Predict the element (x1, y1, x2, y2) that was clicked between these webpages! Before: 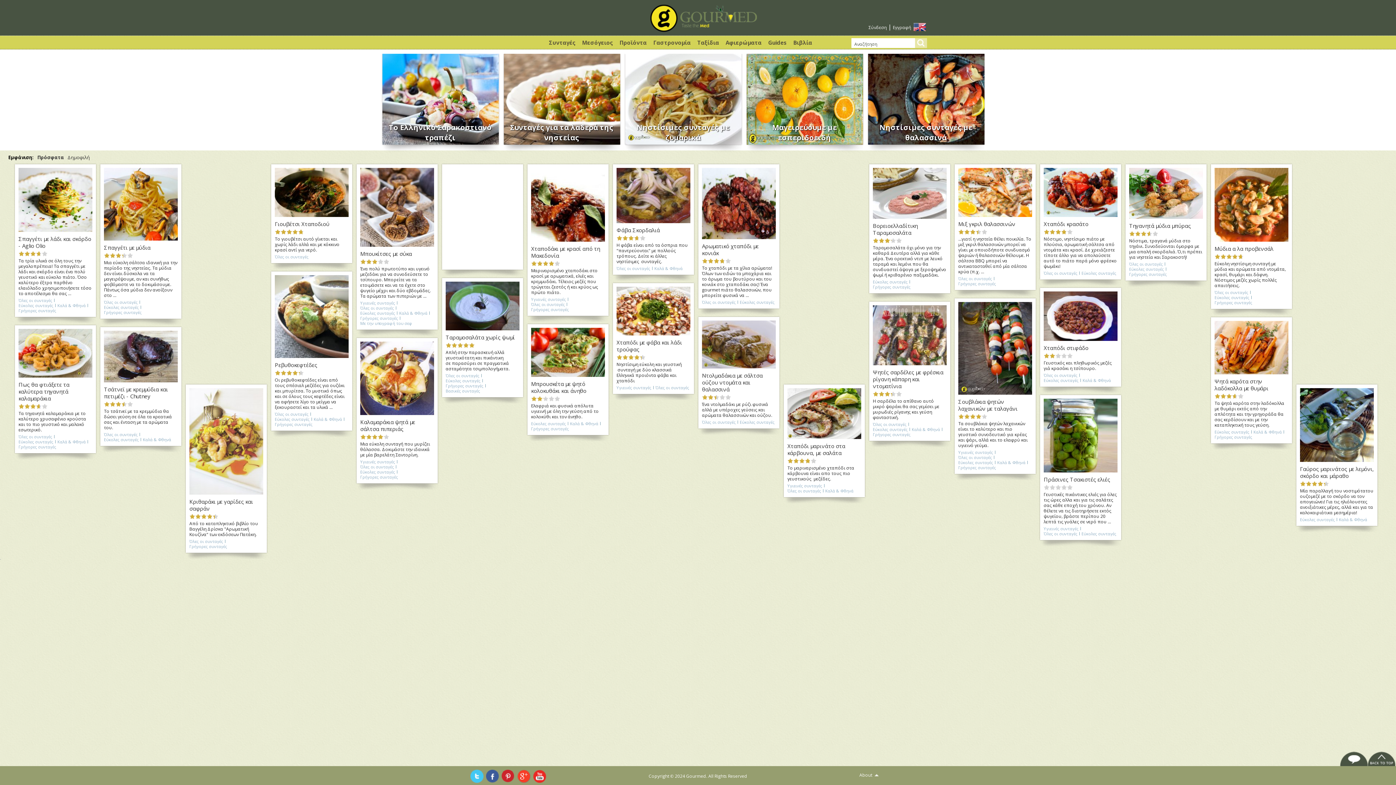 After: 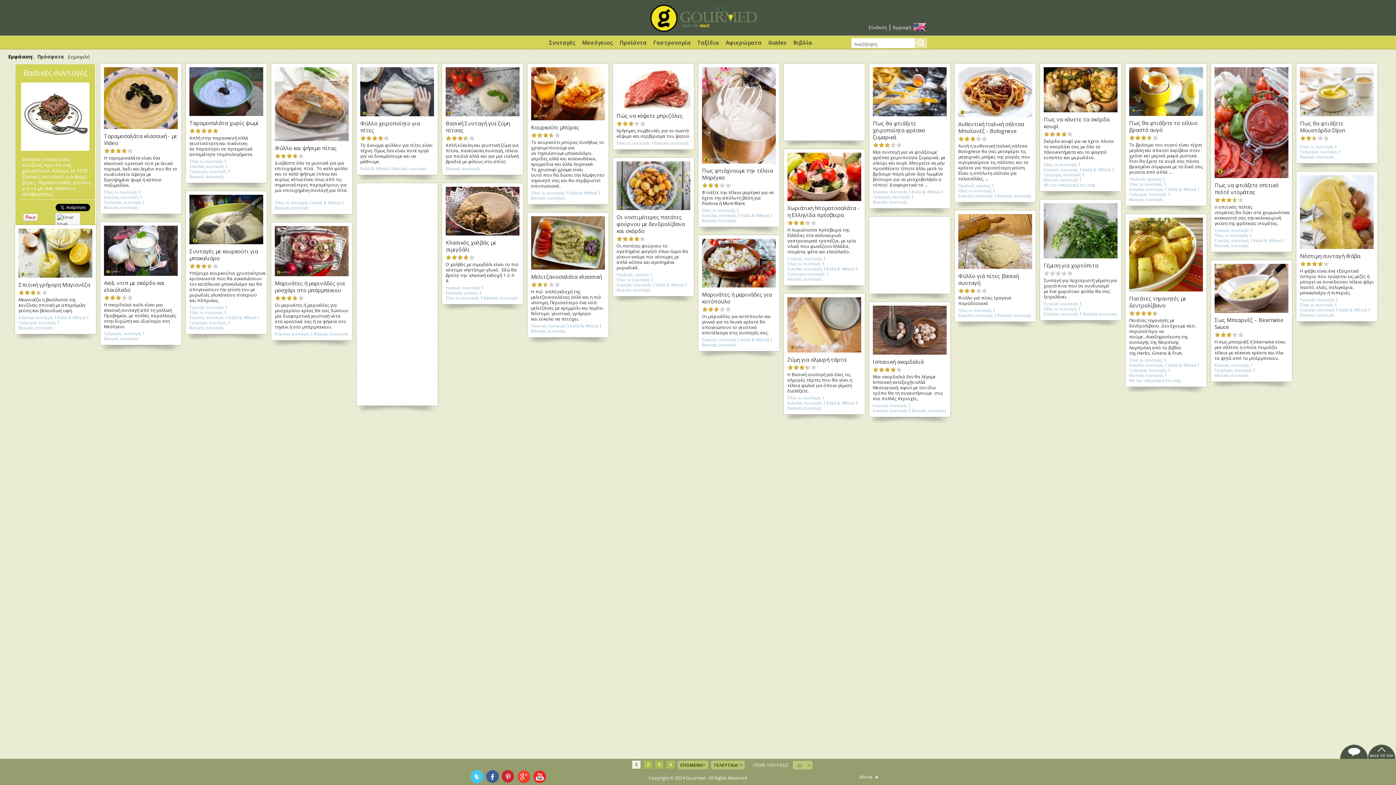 Action: bbox: (445, 388, 480, 393) label: Βασικές συνταγές